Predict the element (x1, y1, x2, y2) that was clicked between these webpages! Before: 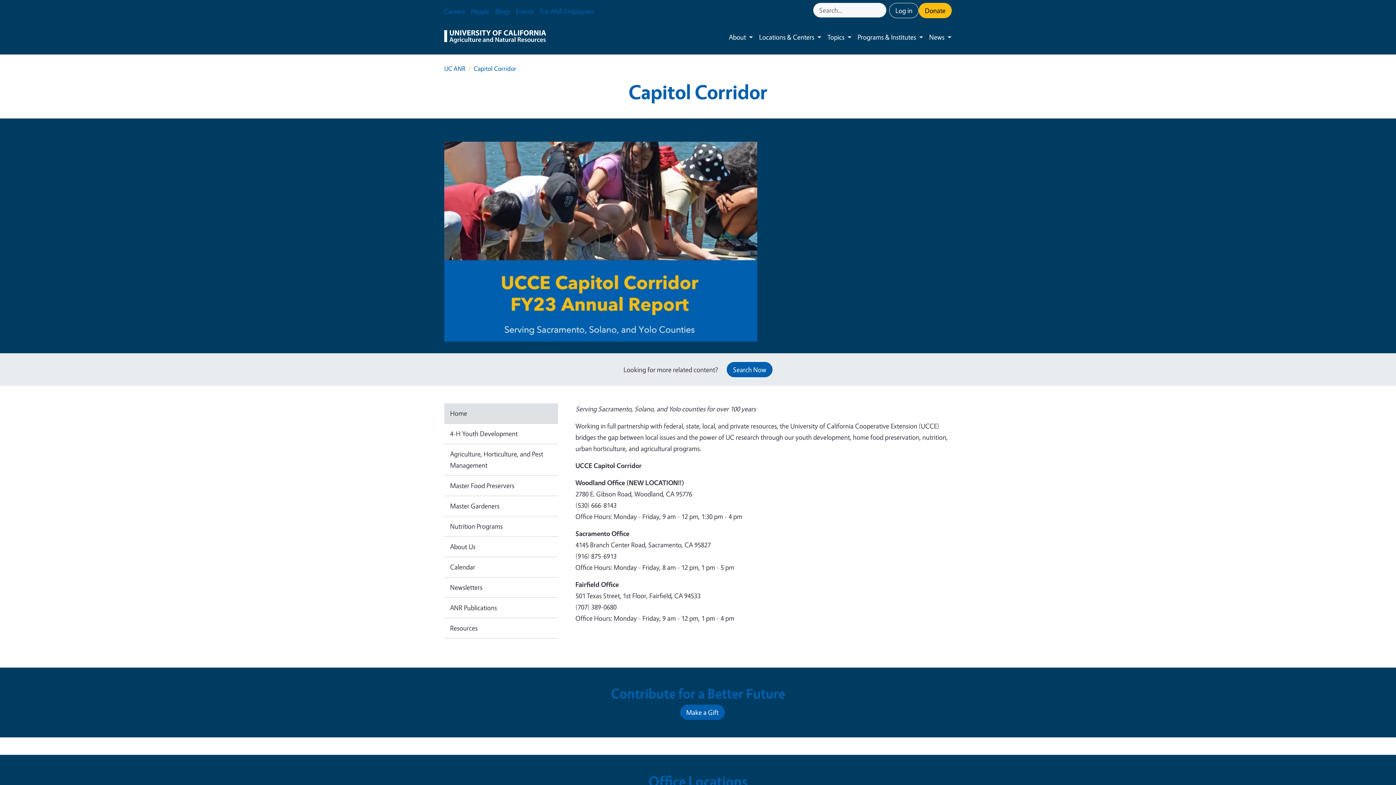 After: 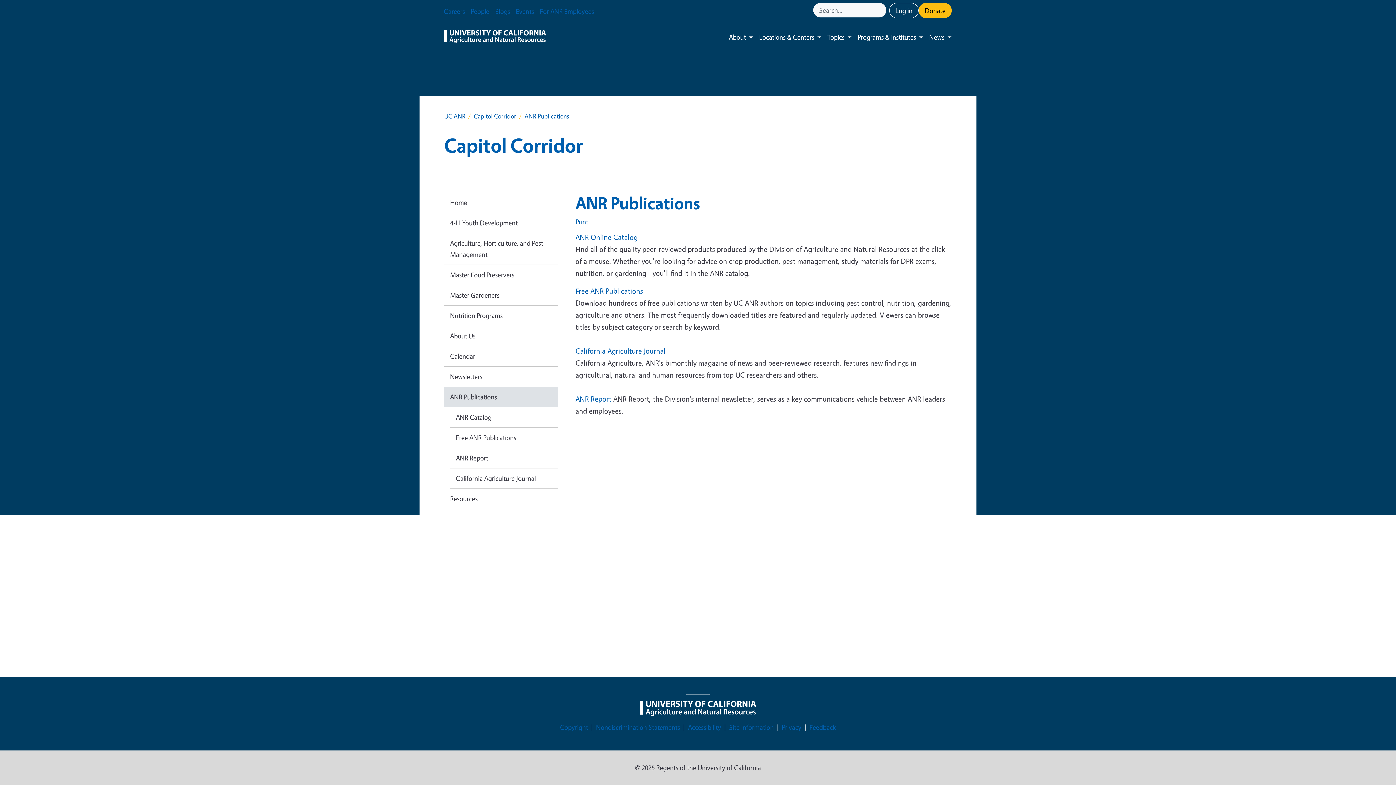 Action: bbox: (444, 598, 558, 618) label: ANR Publications